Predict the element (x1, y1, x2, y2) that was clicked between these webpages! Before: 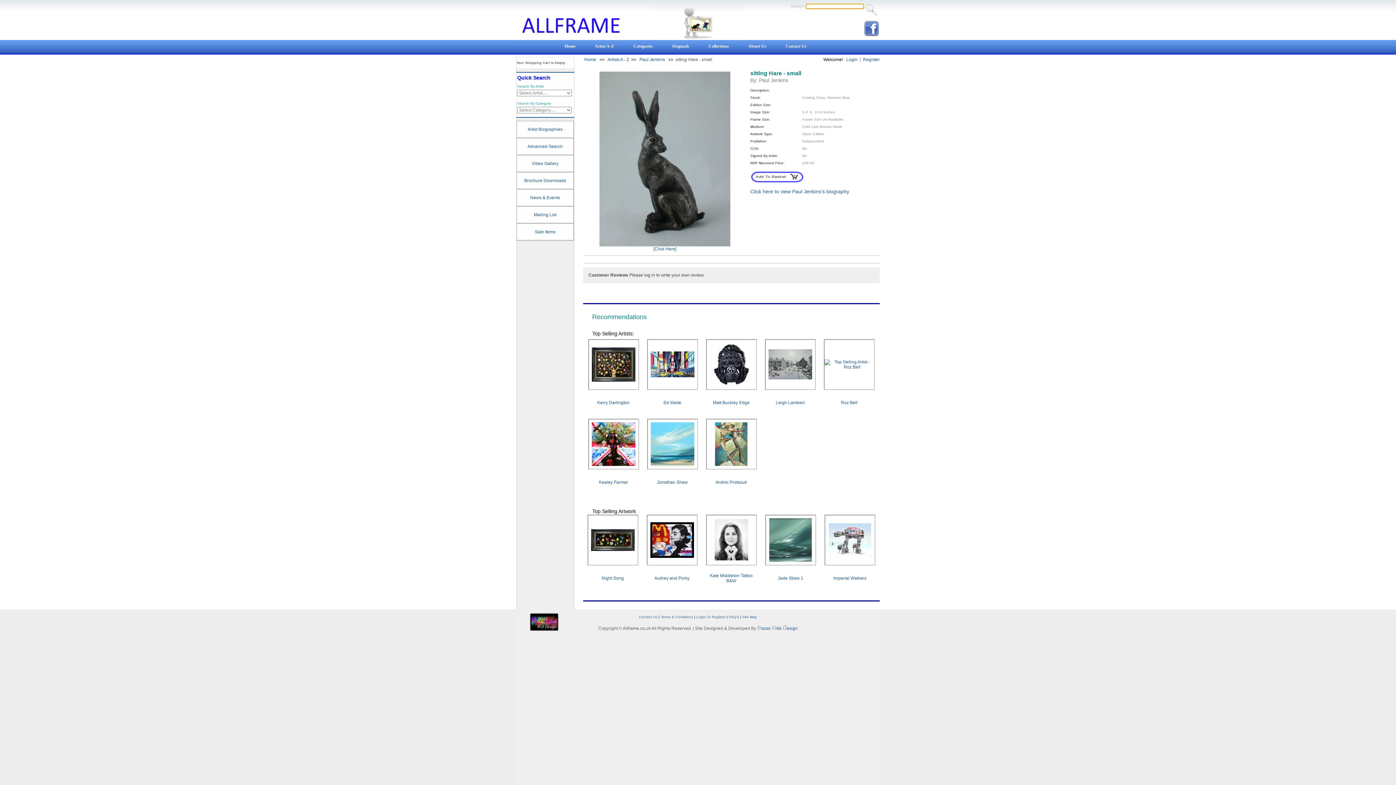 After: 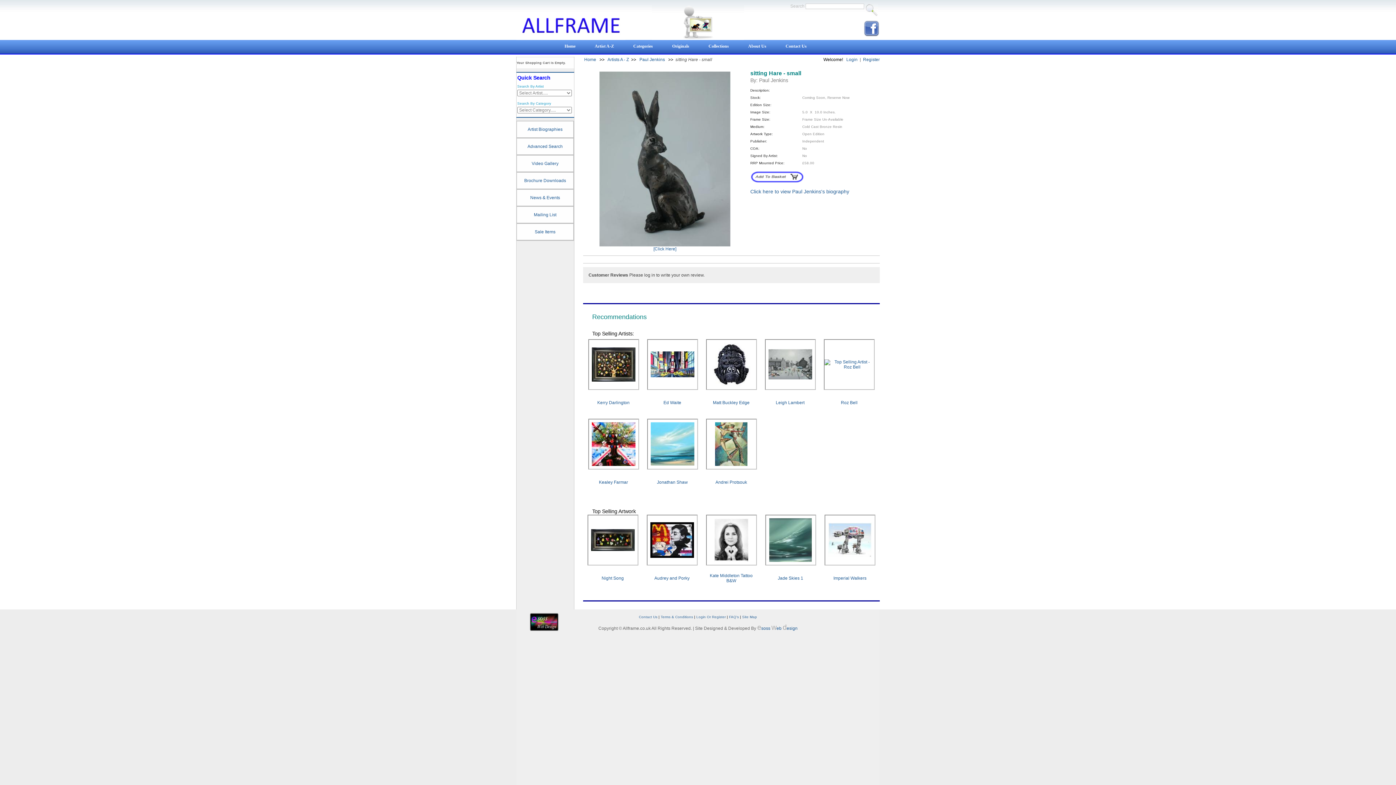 Action: bbox: (0, 0, 1396, 785)